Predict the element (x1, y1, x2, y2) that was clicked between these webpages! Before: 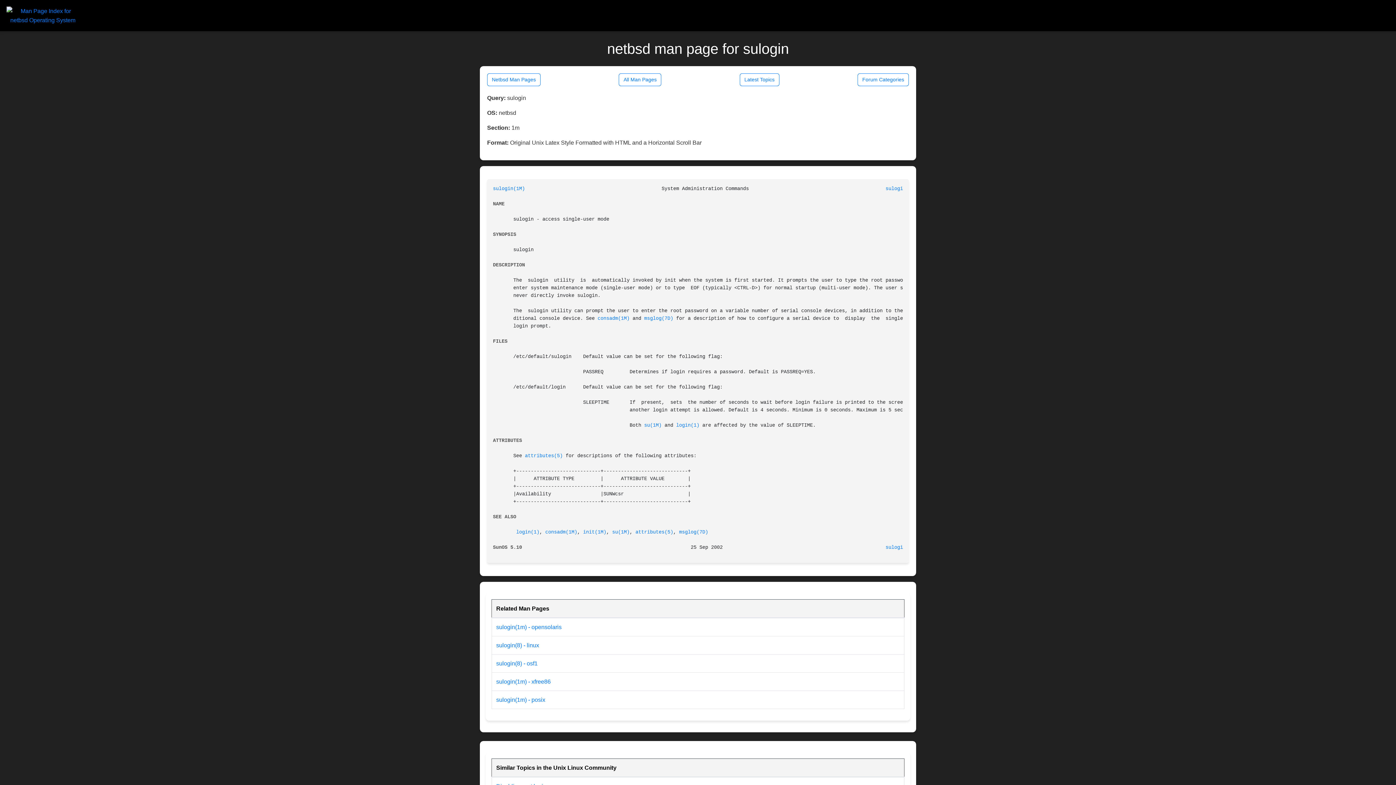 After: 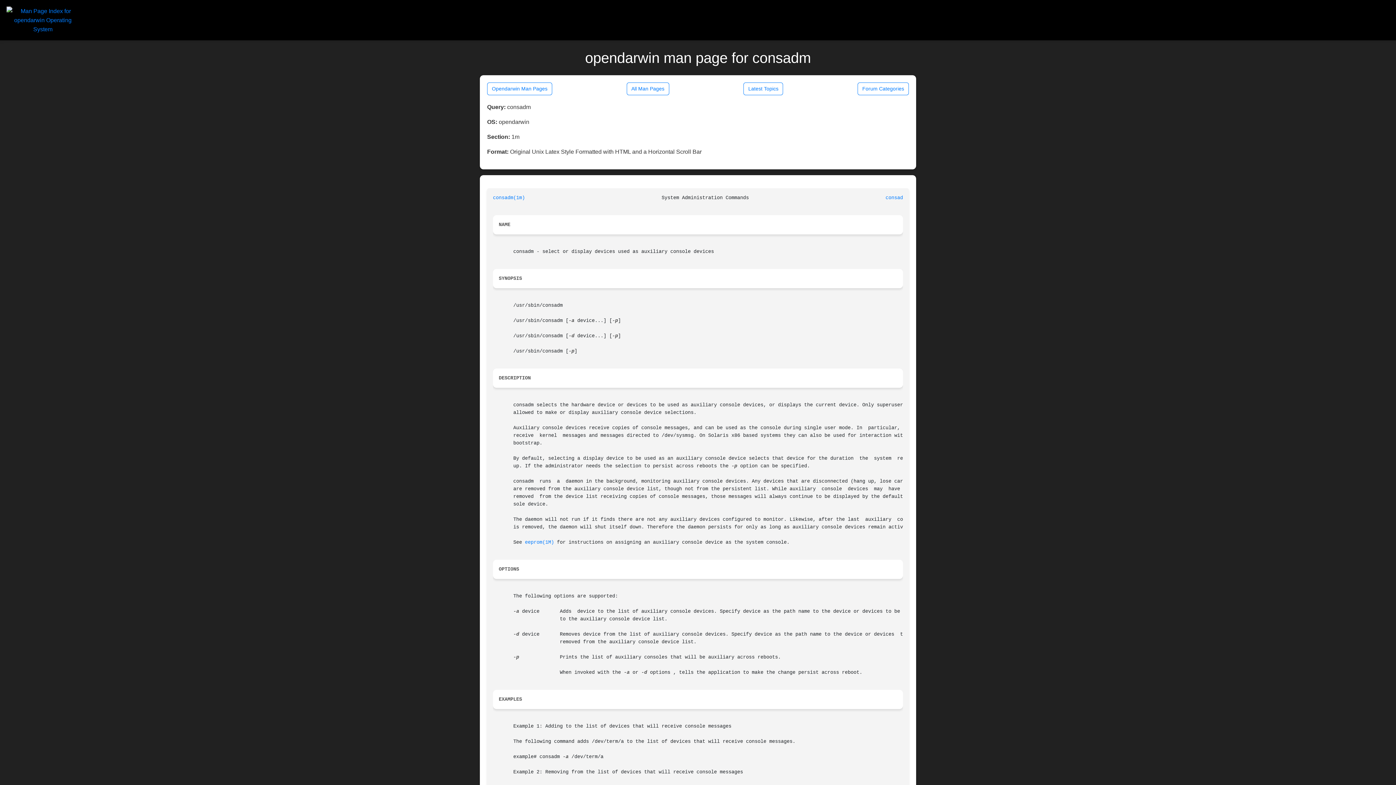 Action: bbox: (545, 529, 577, 535) label: consadm(1M)